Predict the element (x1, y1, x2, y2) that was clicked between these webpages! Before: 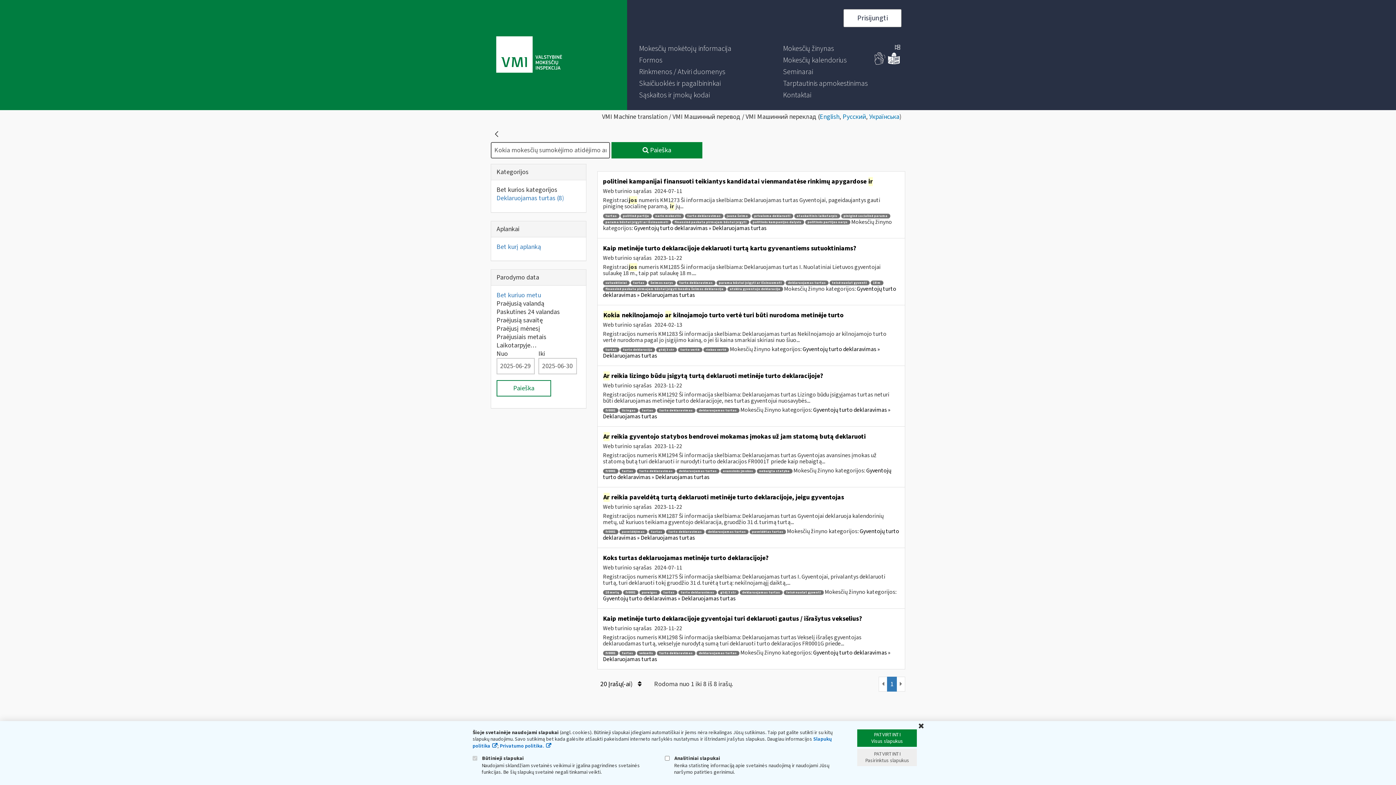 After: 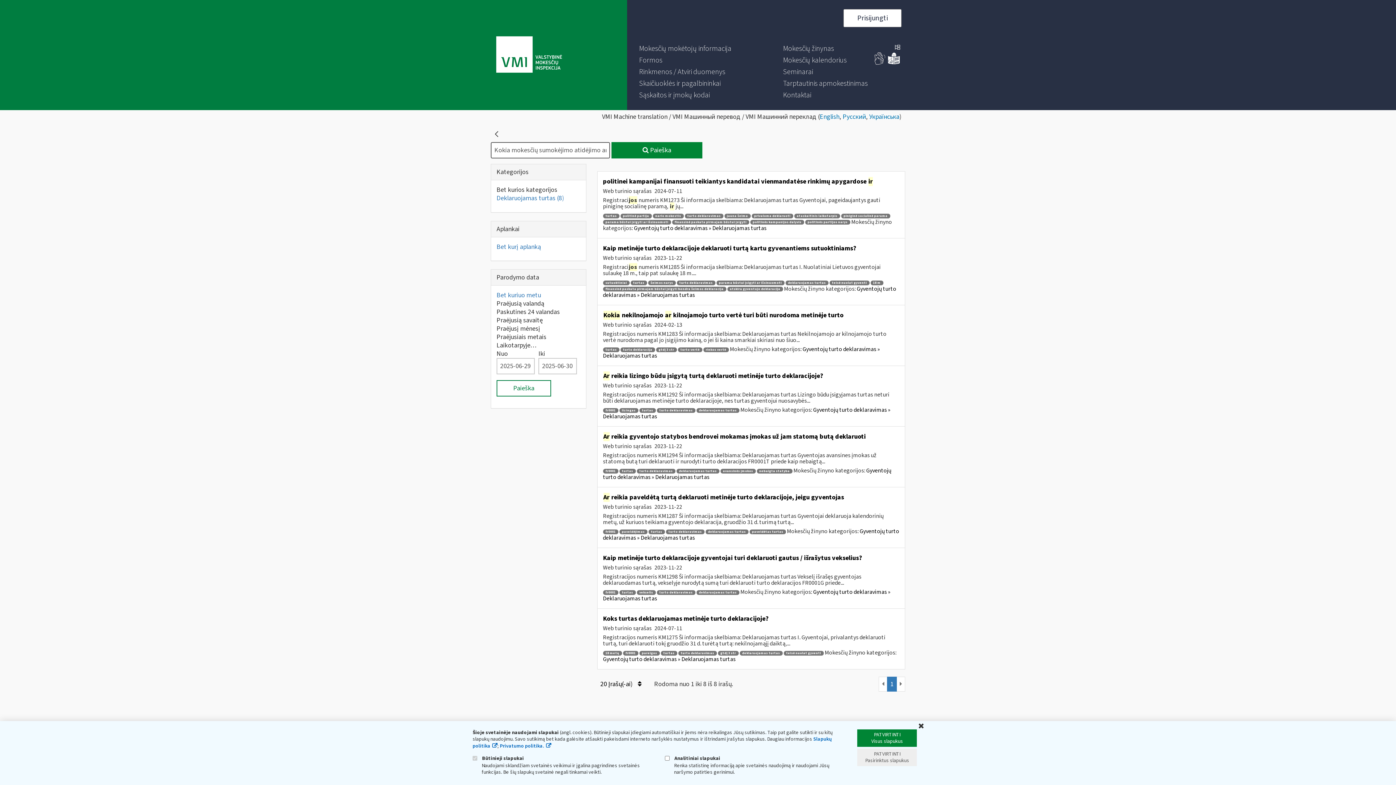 Action: bbox: (620, 213, 651, 218) label: politinė partija